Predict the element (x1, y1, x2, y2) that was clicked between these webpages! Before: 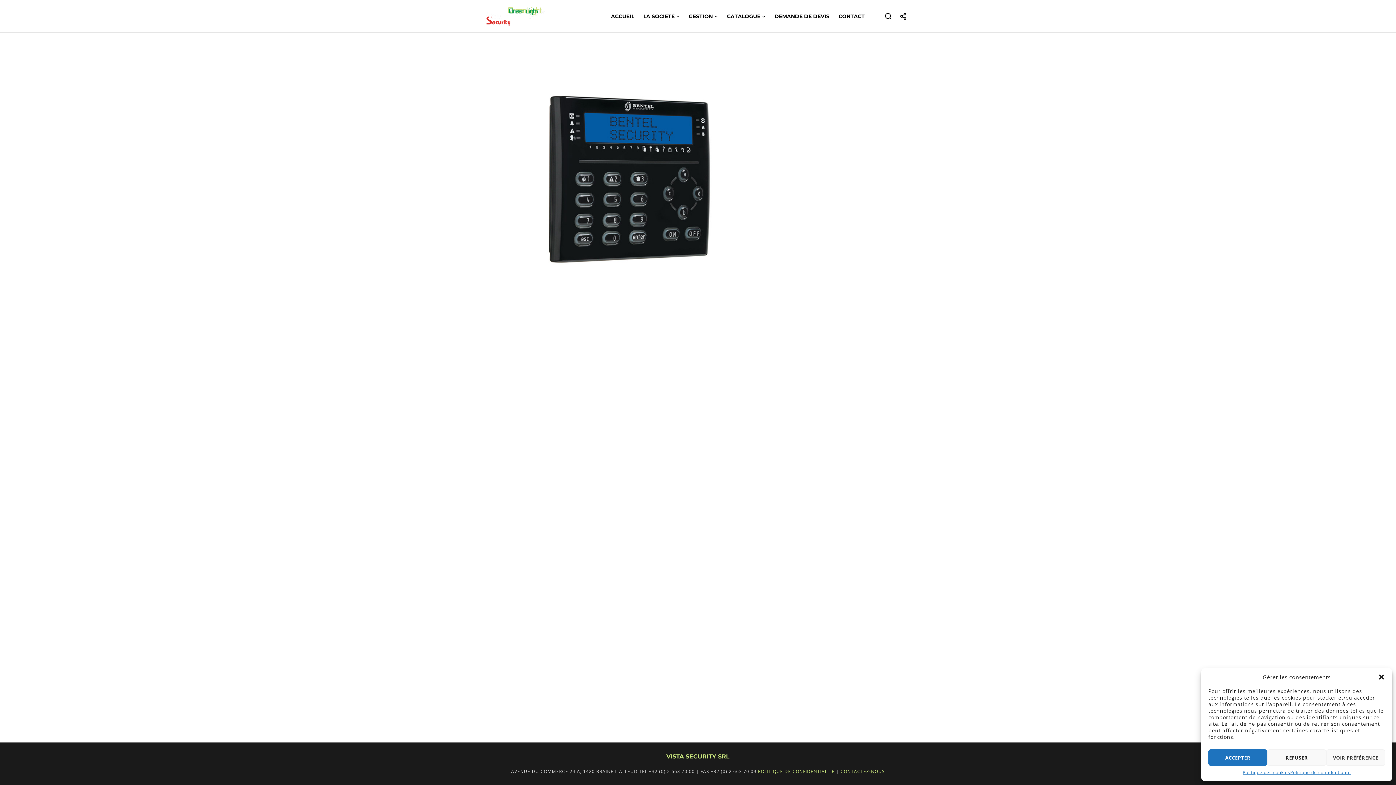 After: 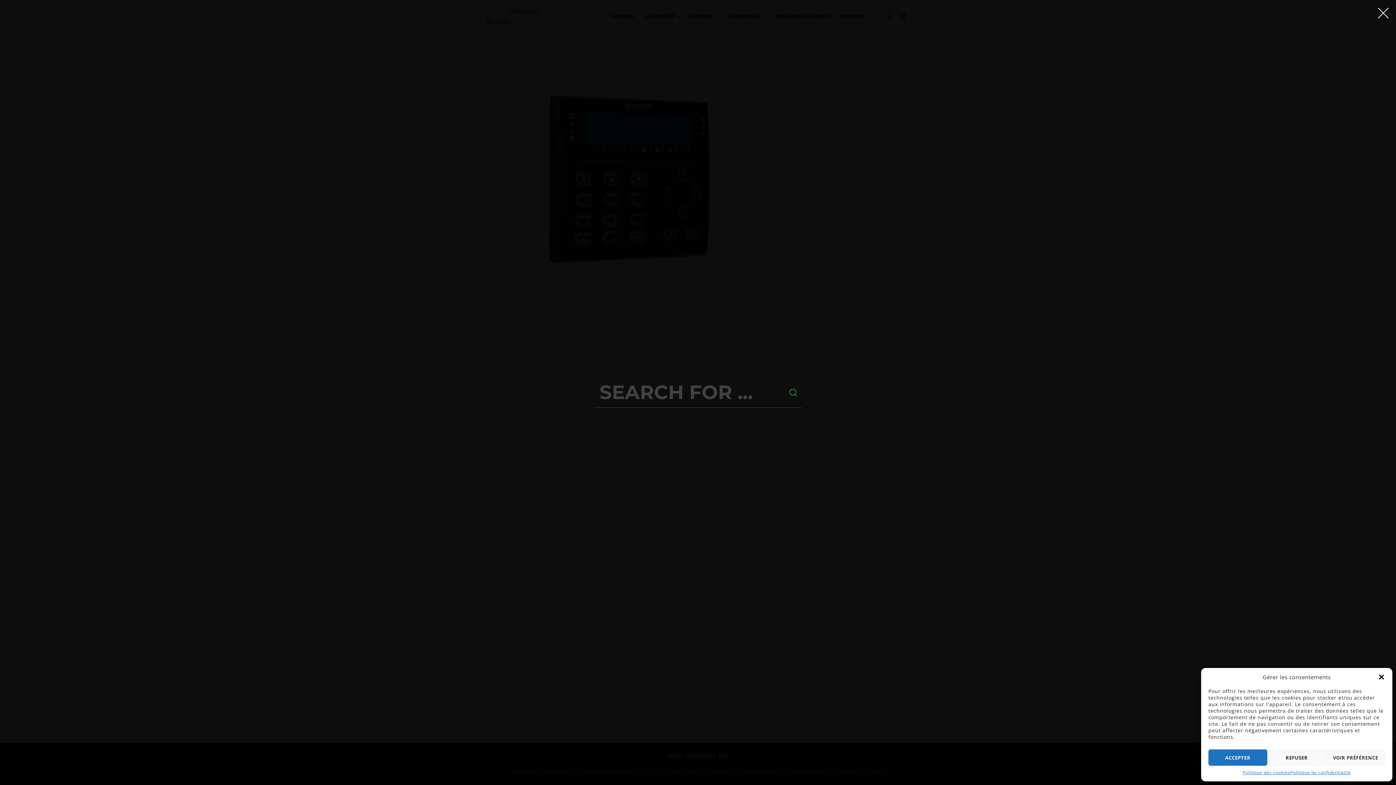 Action: label: Search bbox: (881, 0, 896, 32)